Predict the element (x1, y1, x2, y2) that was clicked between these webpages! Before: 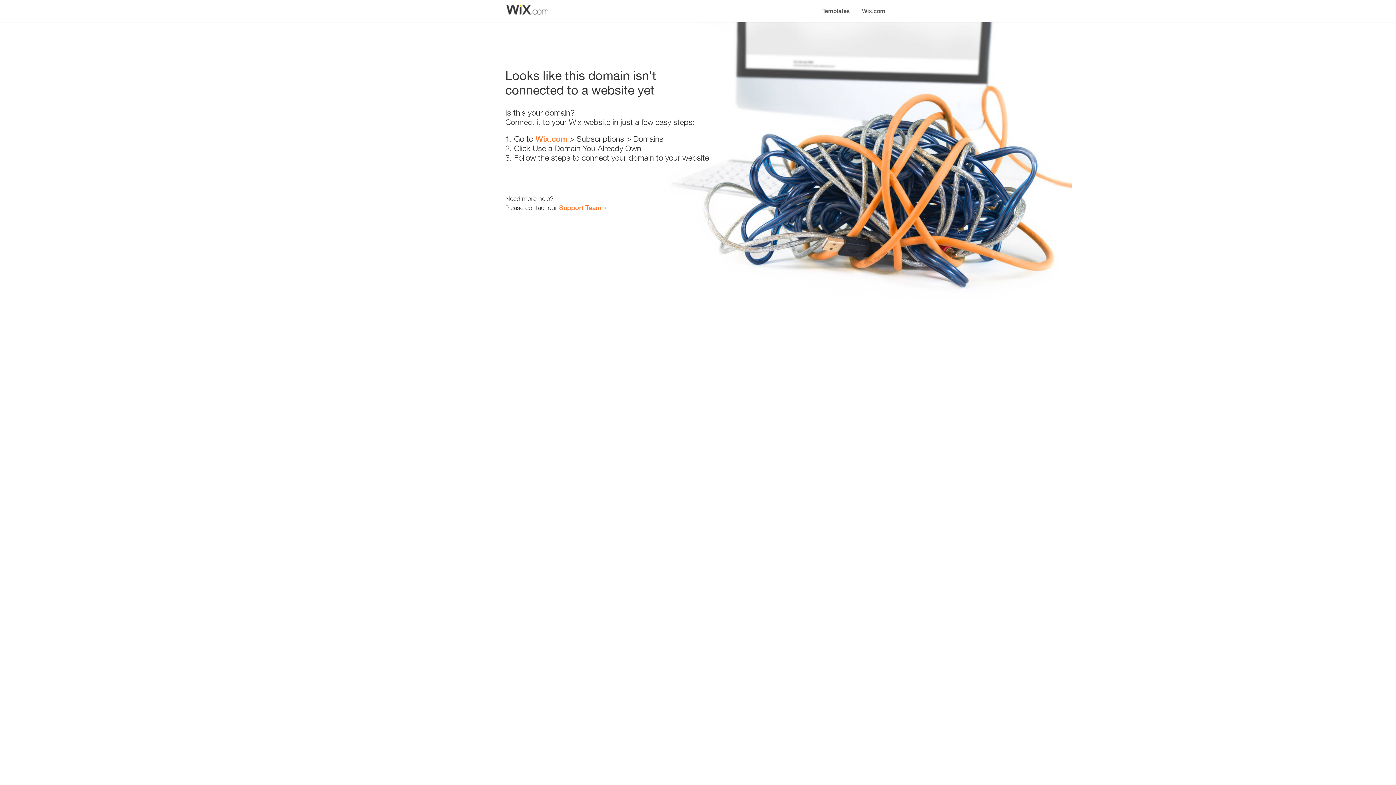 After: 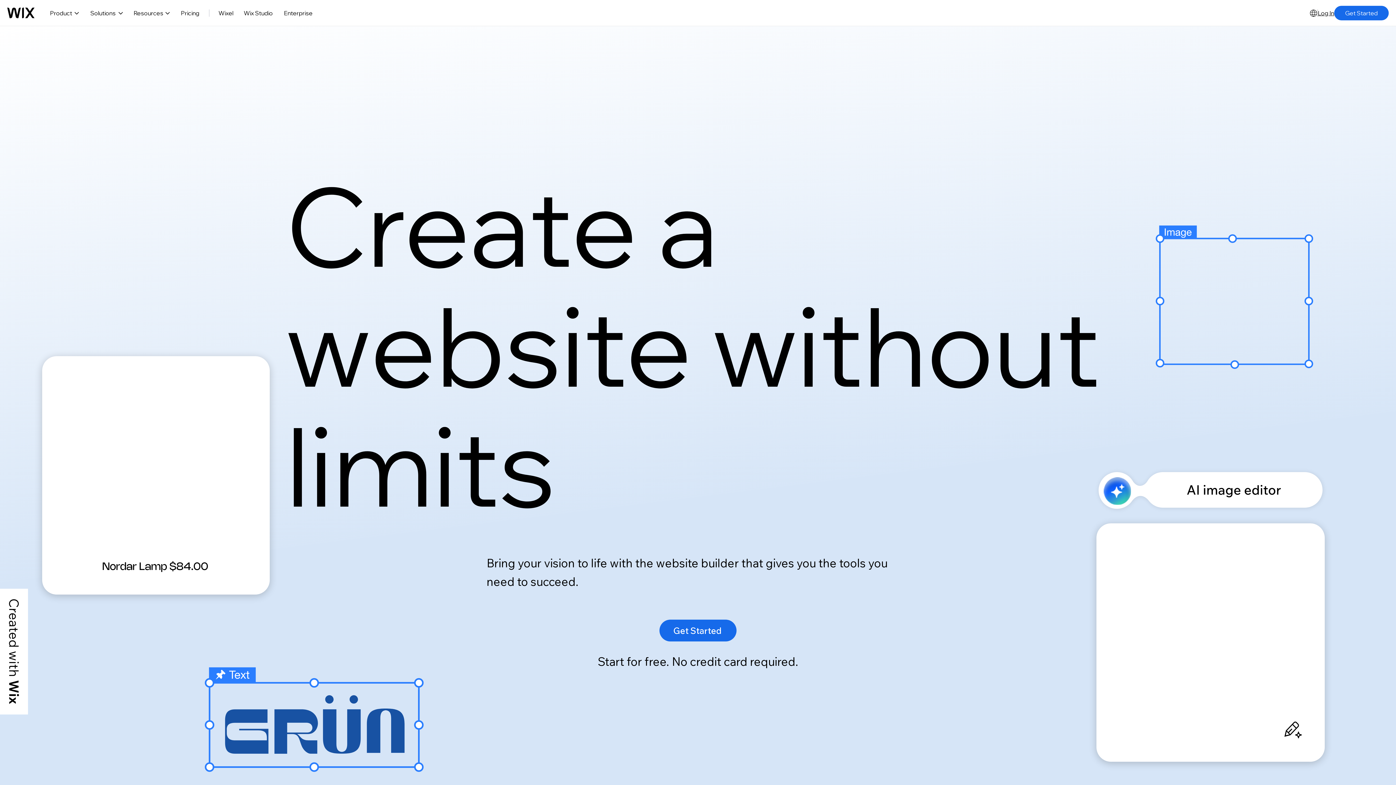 Action: label: Wix.com bbox: (535, 134, 567, 143)